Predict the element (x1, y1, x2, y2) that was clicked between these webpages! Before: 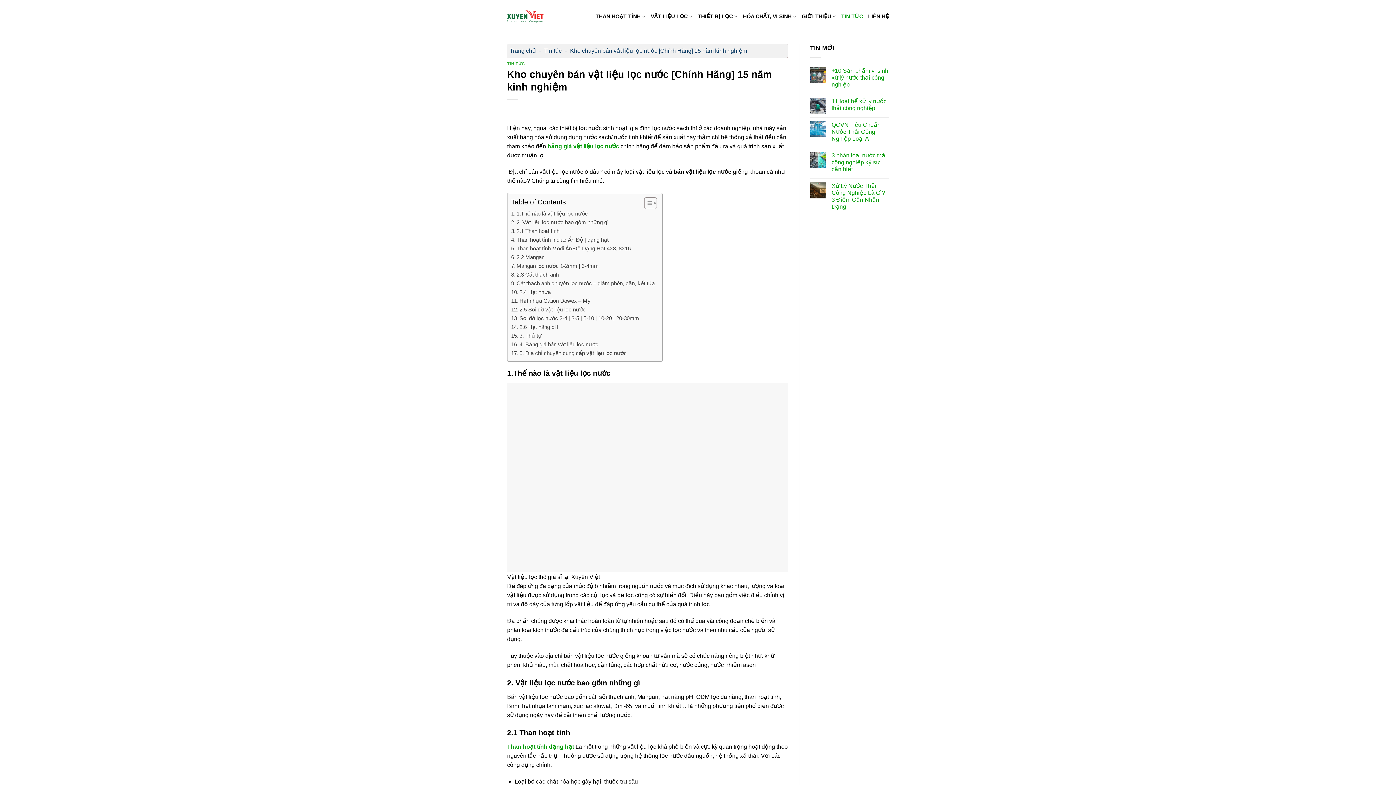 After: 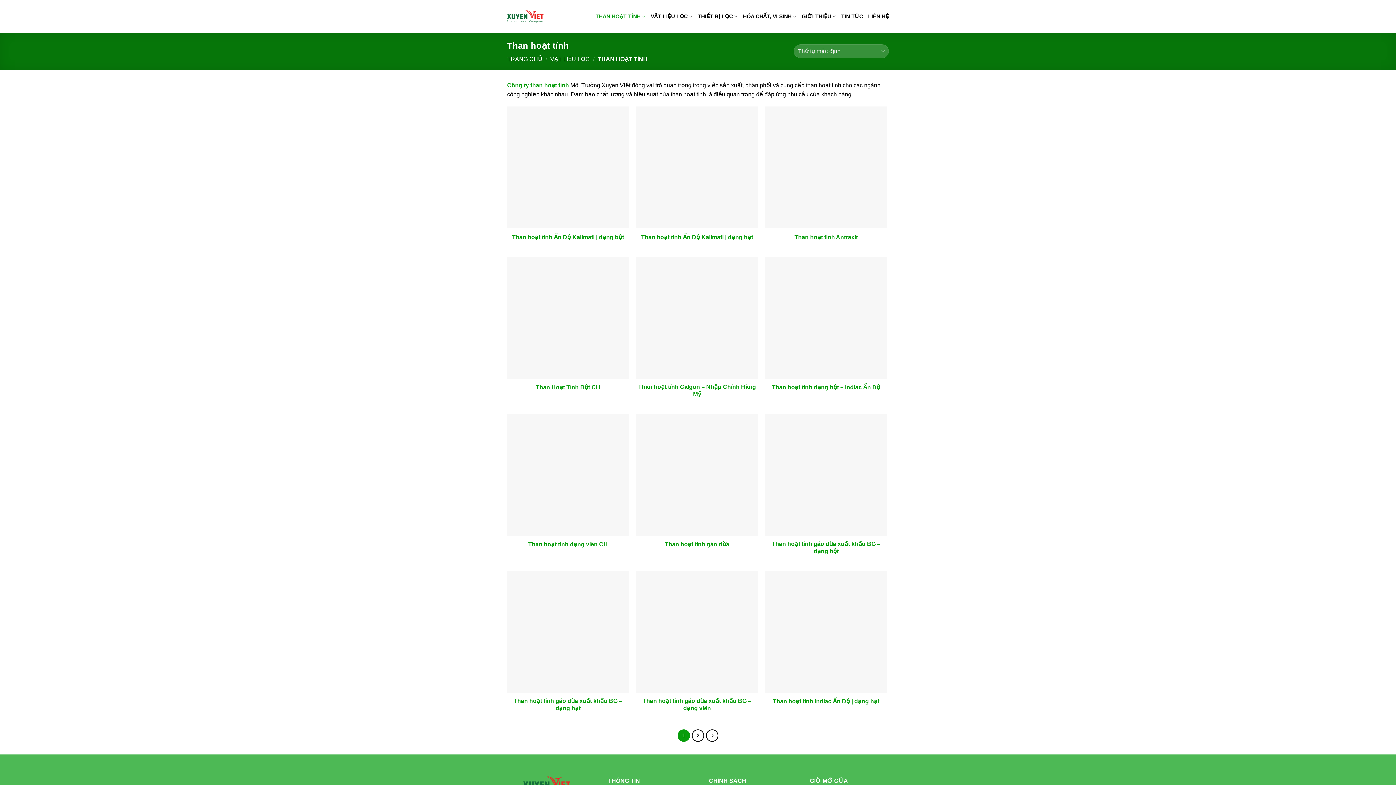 Action: label: THAN HOẠT TÍNH bbox: (595, 9, 645, 23)